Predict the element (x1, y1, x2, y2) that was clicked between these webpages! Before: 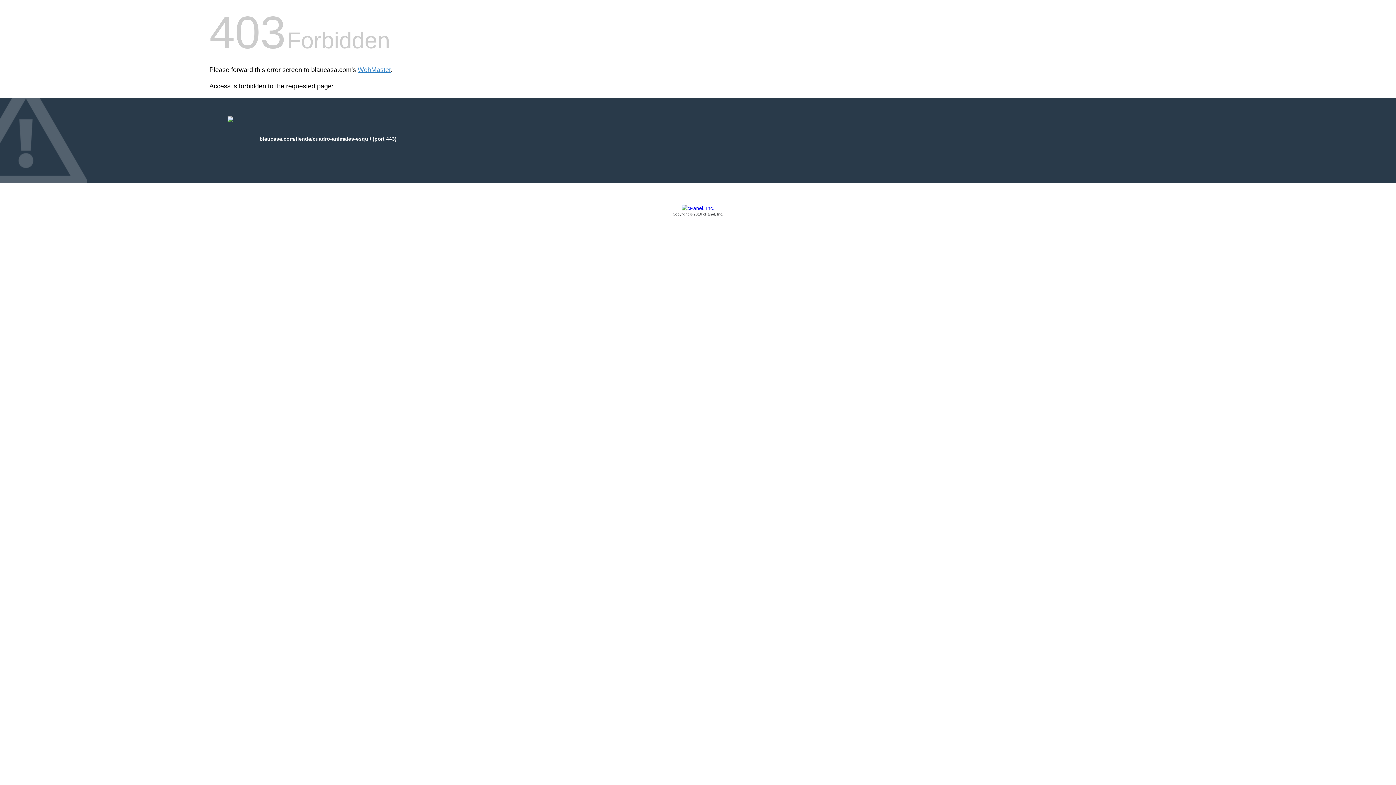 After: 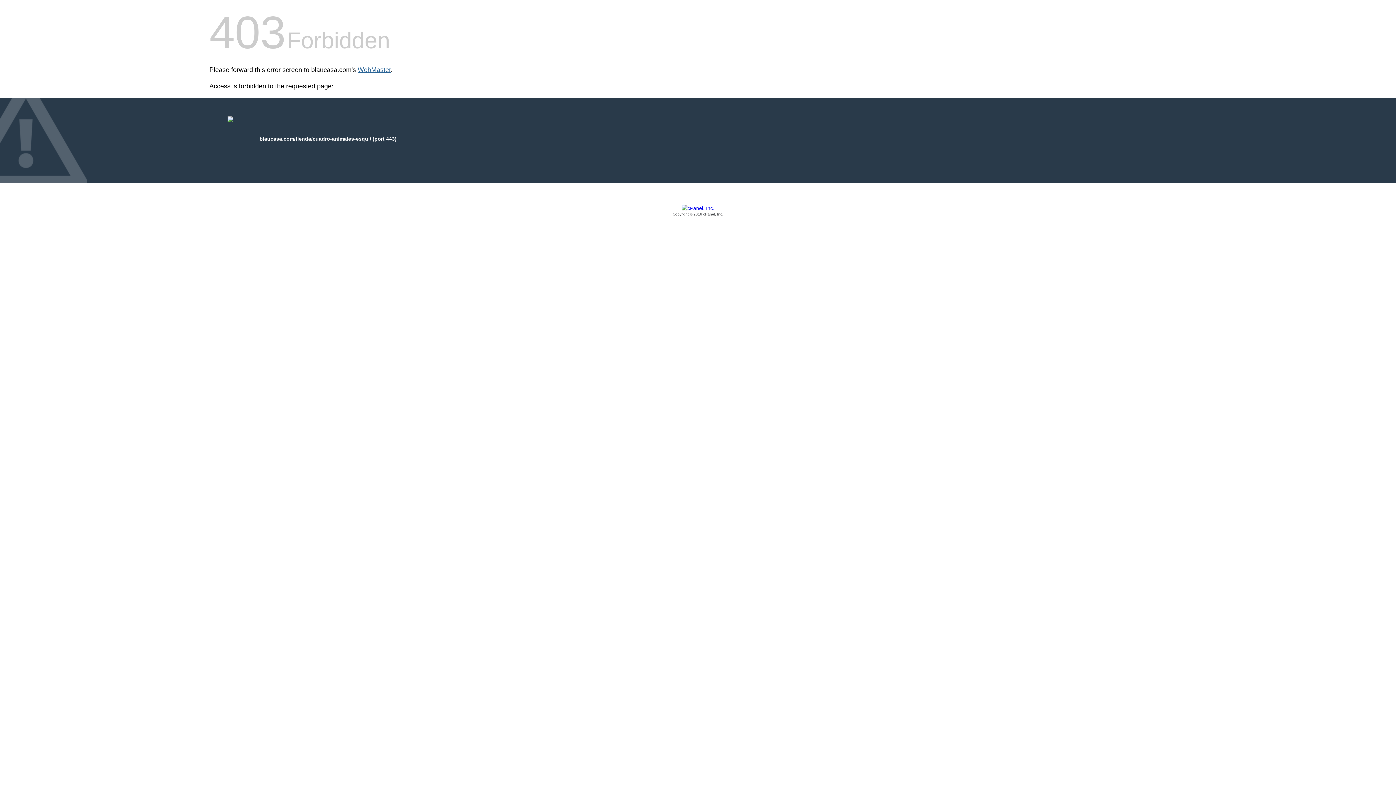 Action: label: WebMaster bbox: (357, 66, 390, 73)